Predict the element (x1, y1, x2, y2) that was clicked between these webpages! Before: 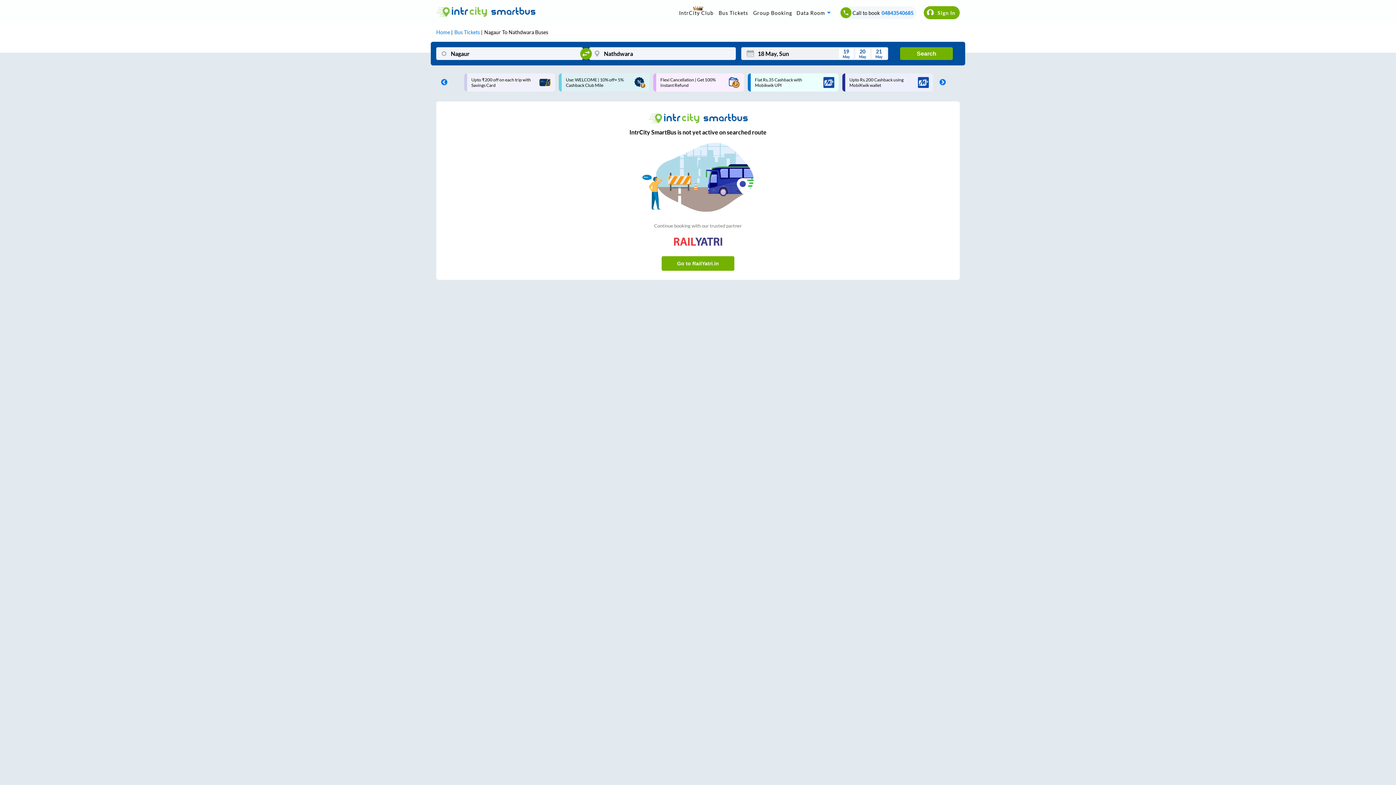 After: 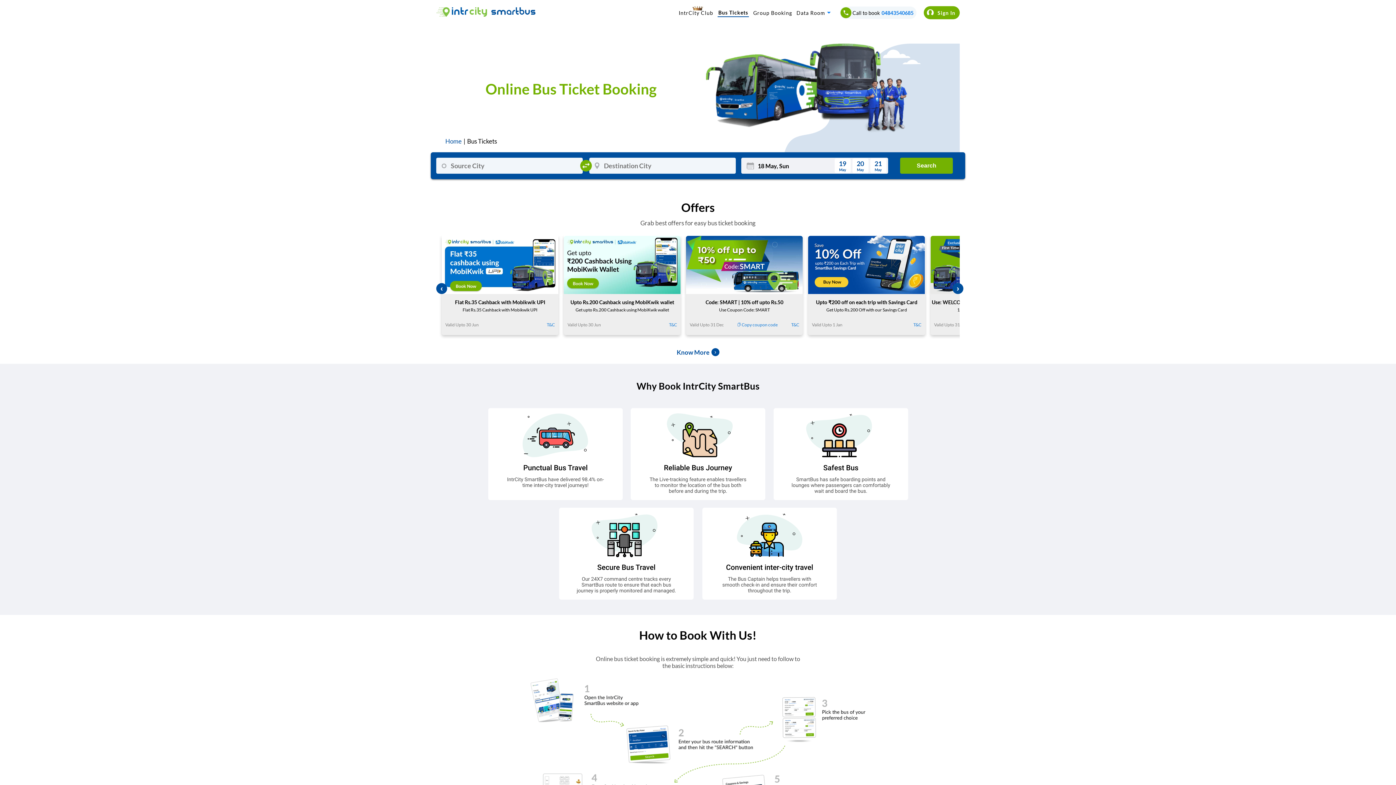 Action: label: Bus Tickets bbox: (454, 29, 480, 35)